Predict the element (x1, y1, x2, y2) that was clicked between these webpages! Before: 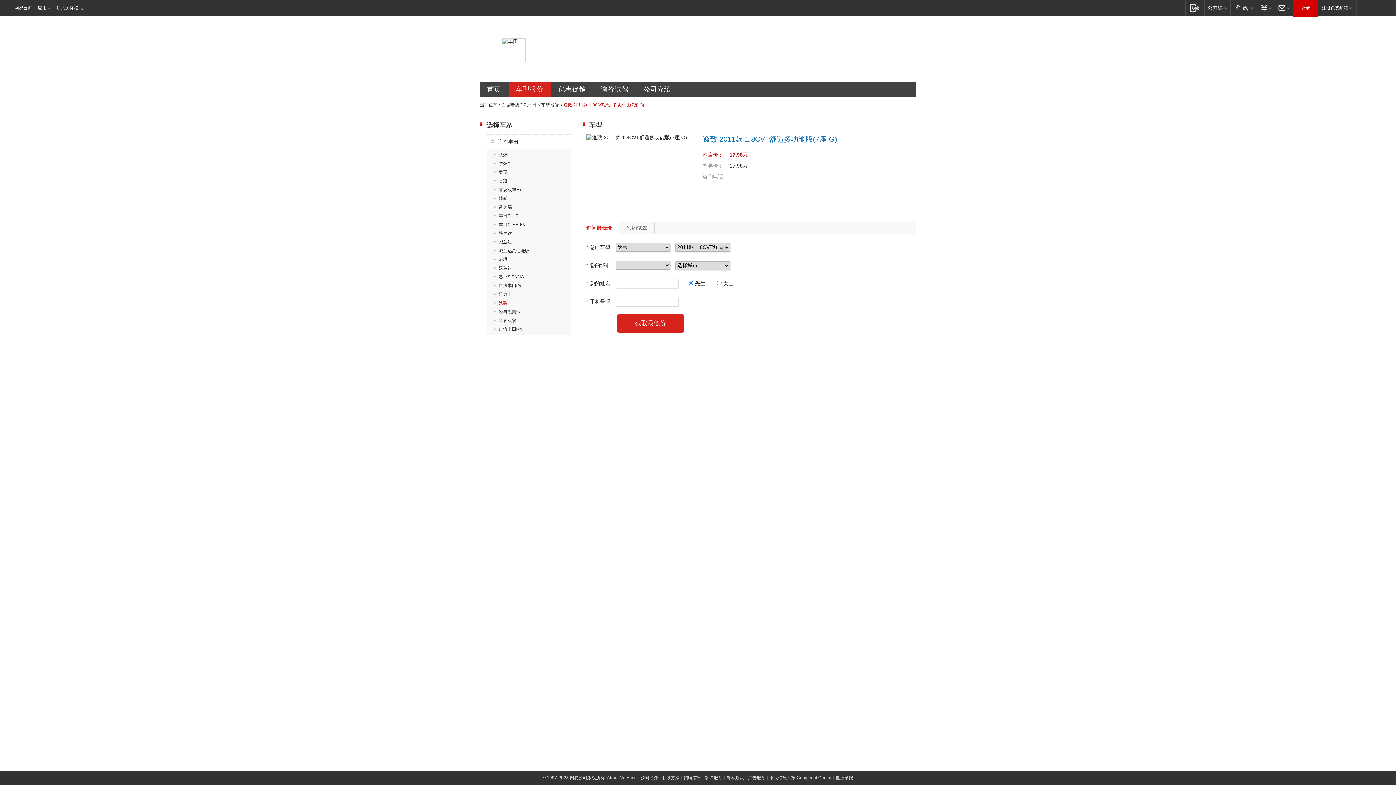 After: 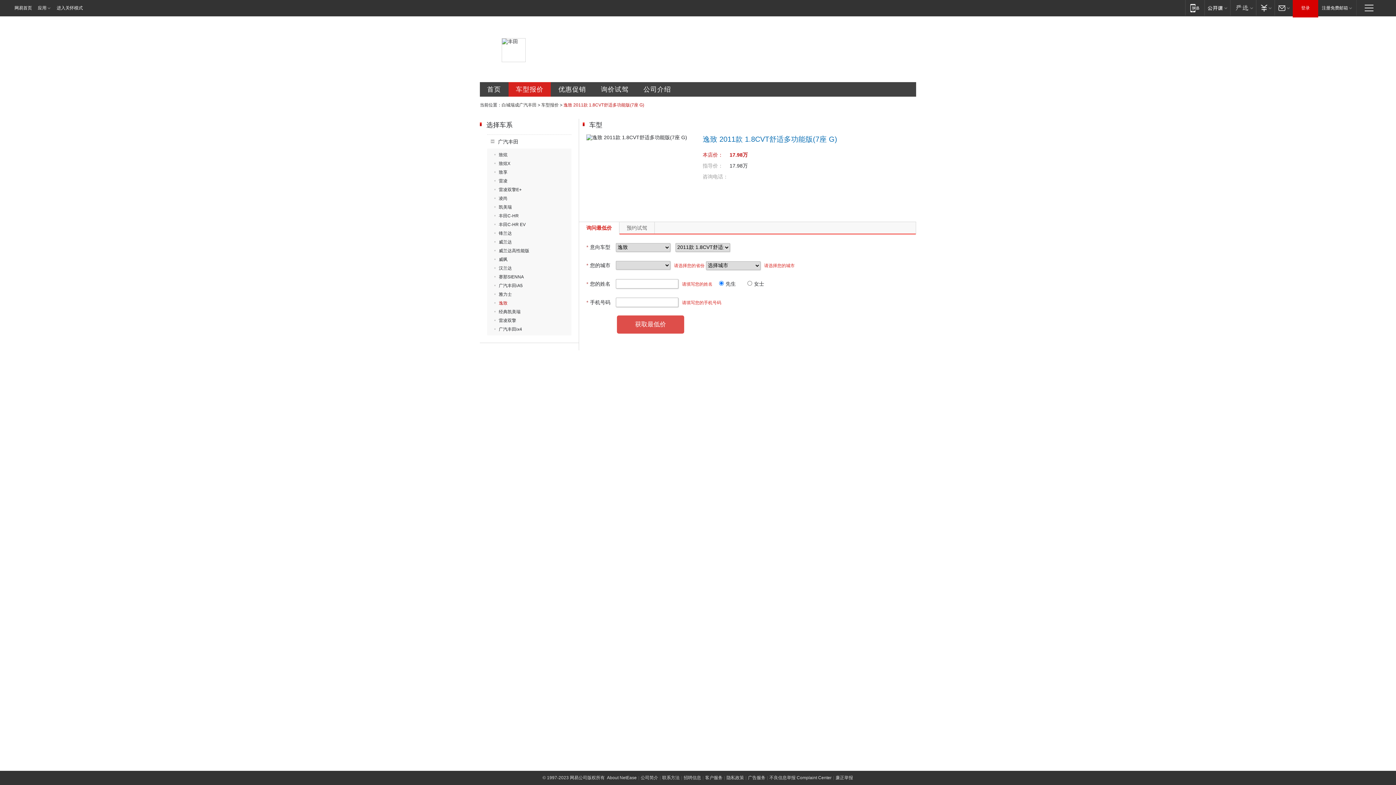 Action: bbox: (617, 314, 684, 332) label: 获取最低价